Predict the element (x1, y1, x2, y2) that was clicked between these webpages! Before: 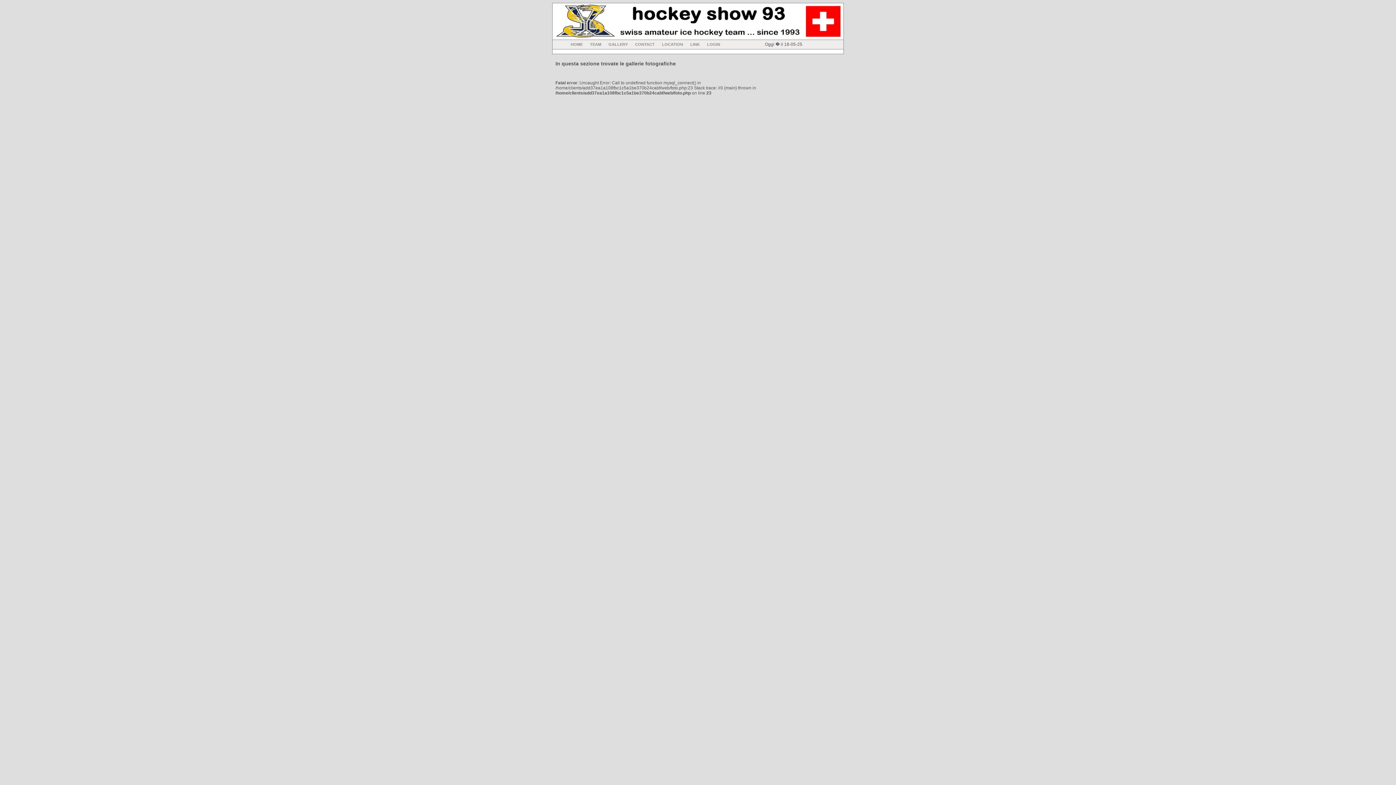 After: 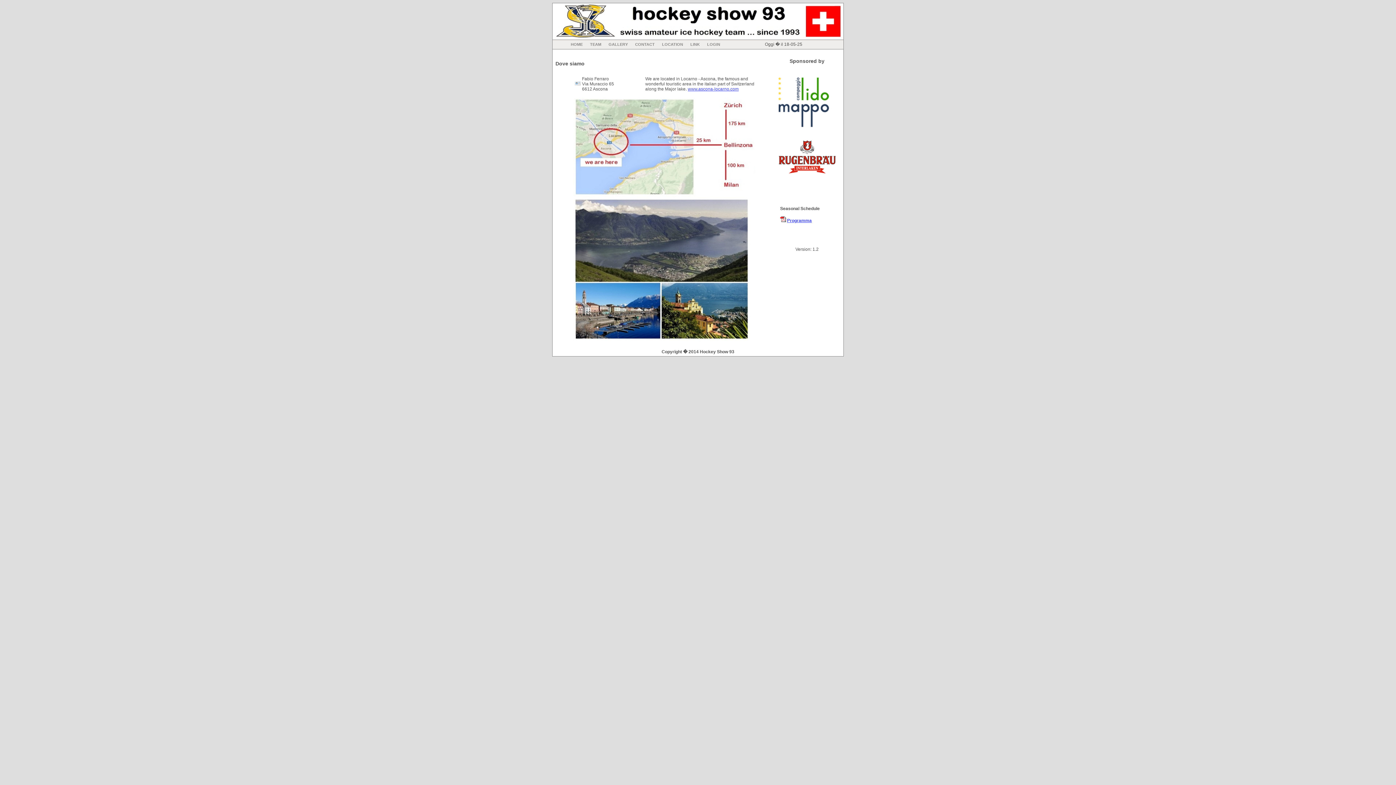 Action: bbox: (658, 40, 686, 49) label: LOCATION